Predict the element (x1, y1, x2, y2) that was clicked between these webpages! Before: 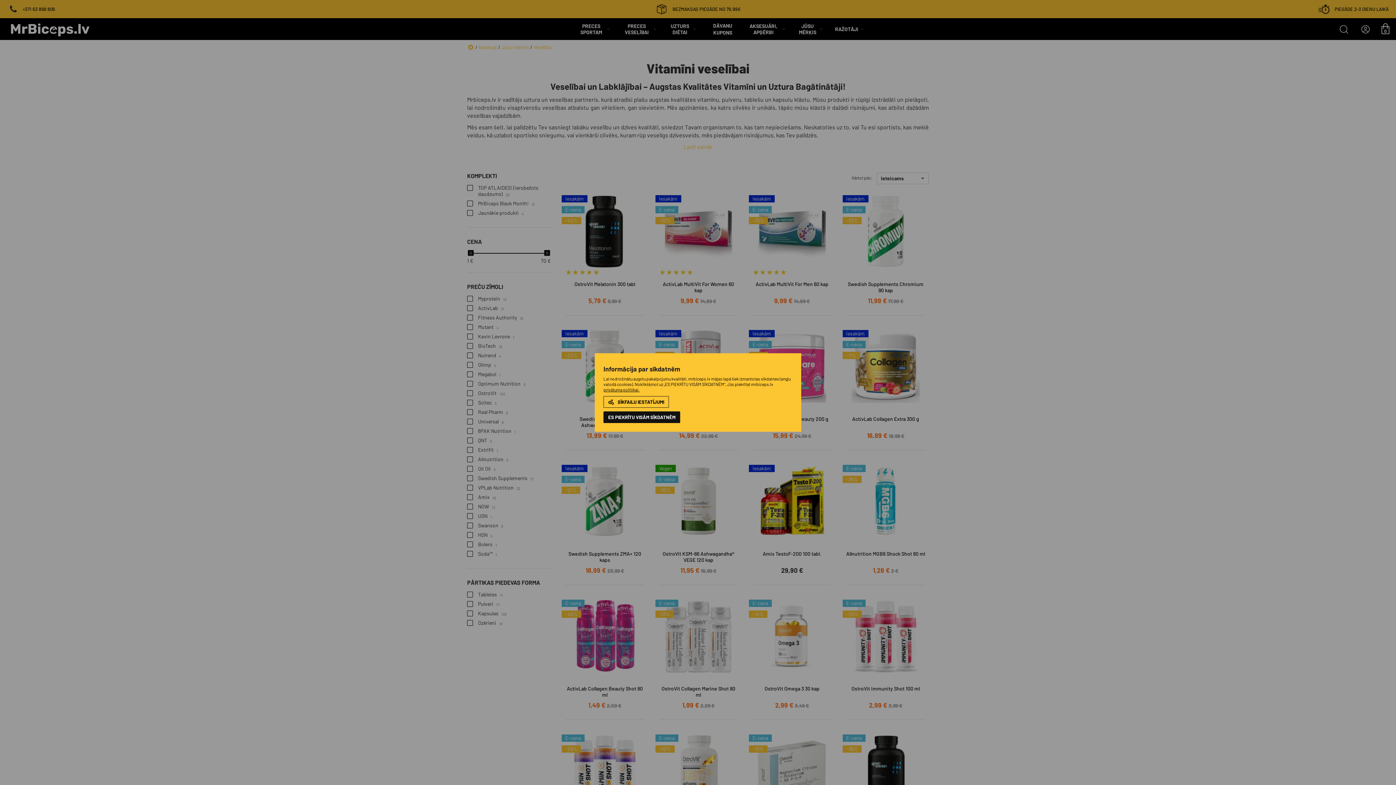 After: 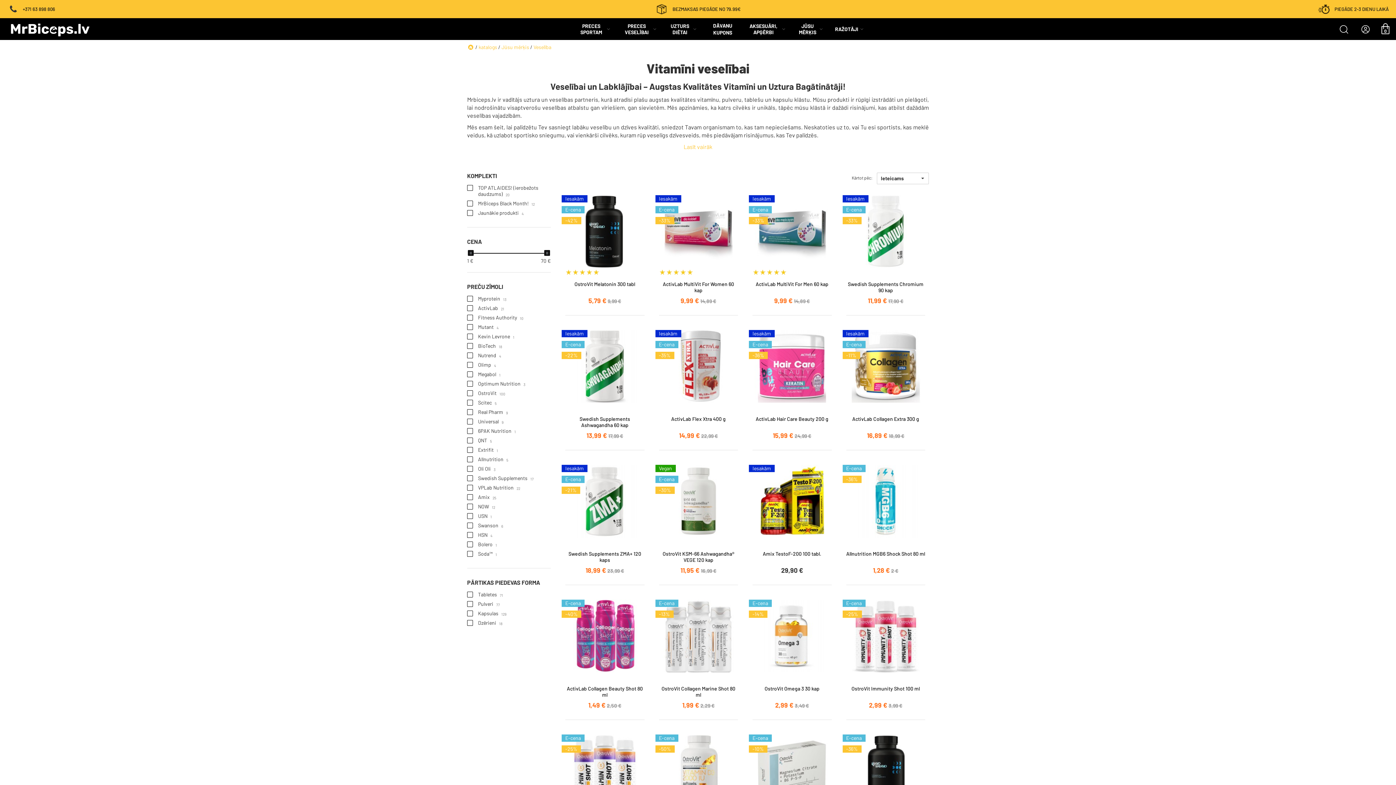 Action: label: ES PIEKRĪTU VISĀM SĪKDATNĒM bbox: (603, 411, 680, 423)